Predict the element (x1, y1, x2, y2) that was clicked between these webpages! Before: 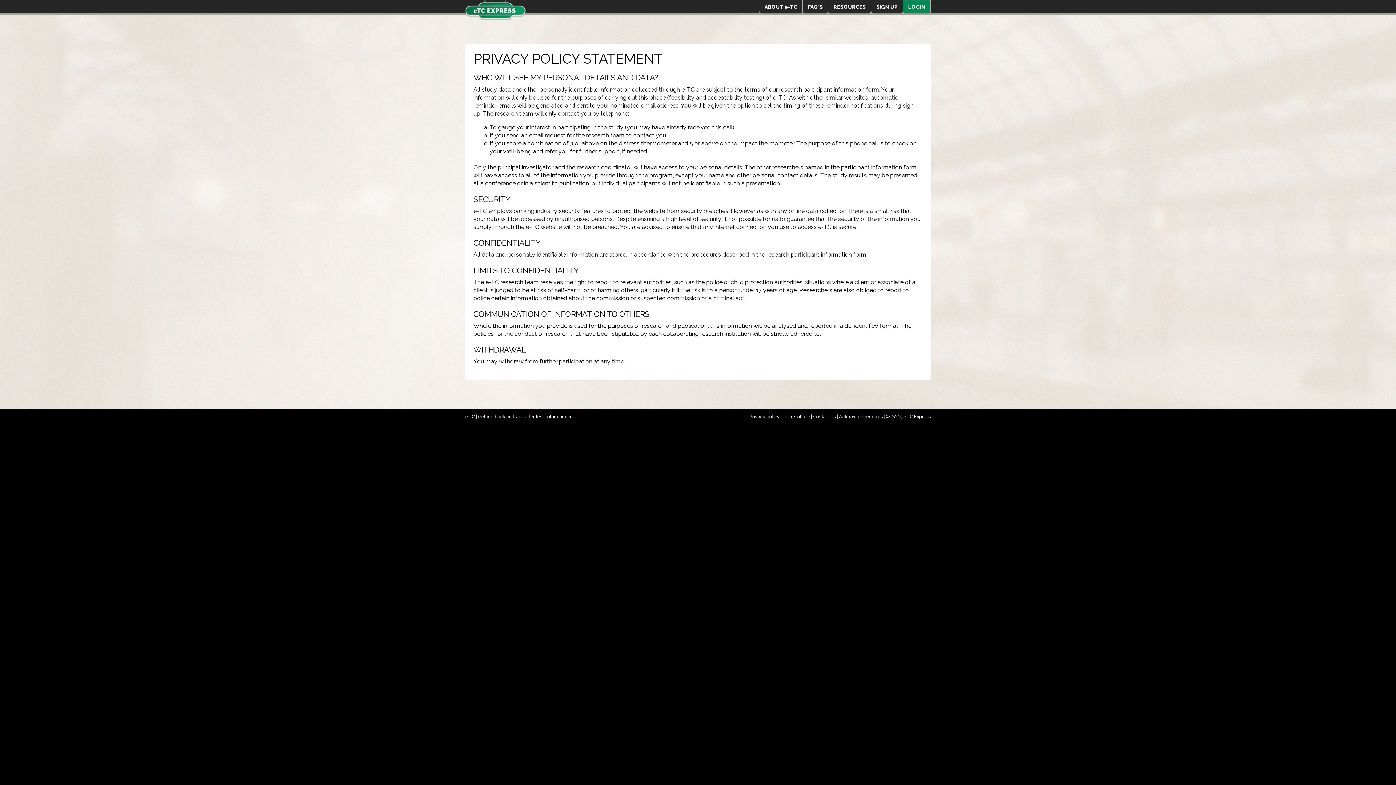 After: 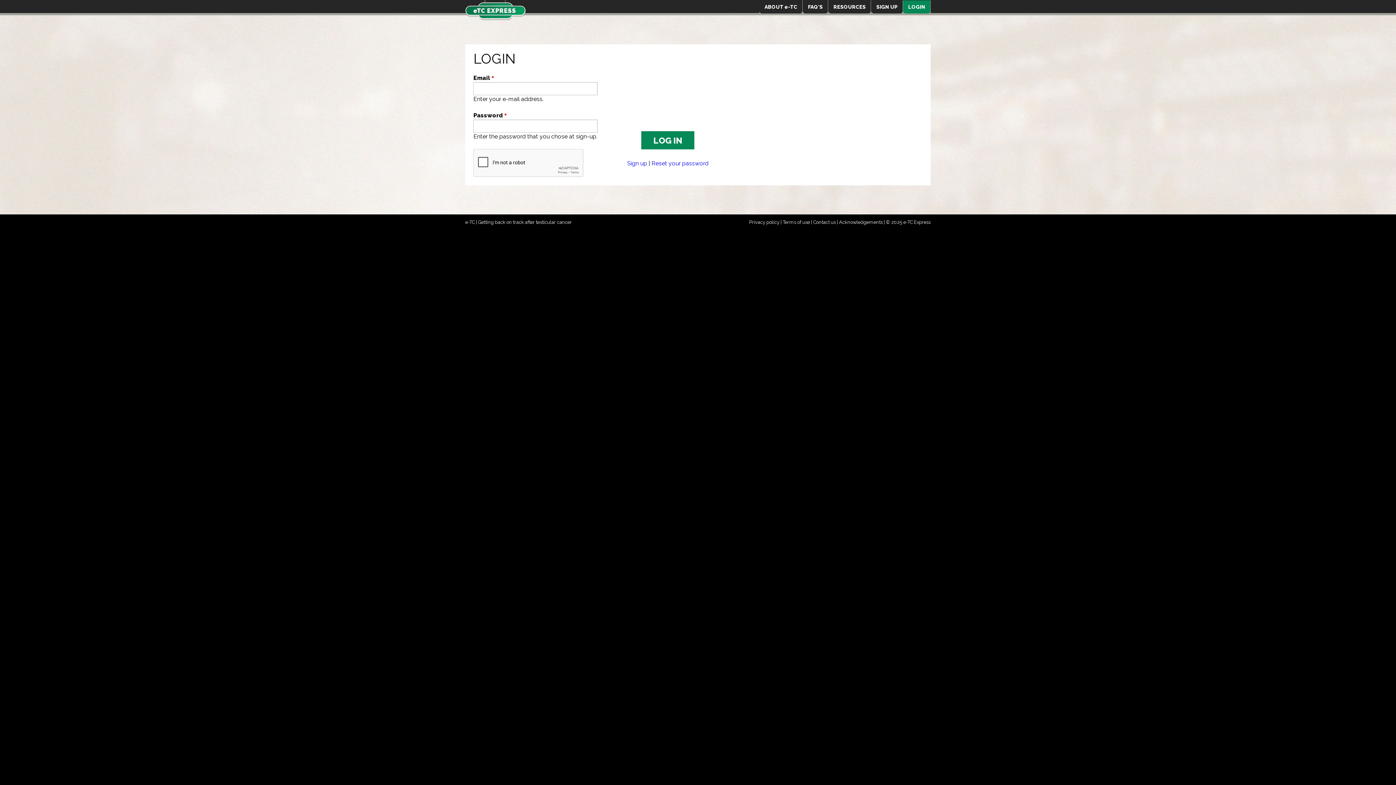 Action: label: LOGIN bbox: (903, 0, 930, 13)